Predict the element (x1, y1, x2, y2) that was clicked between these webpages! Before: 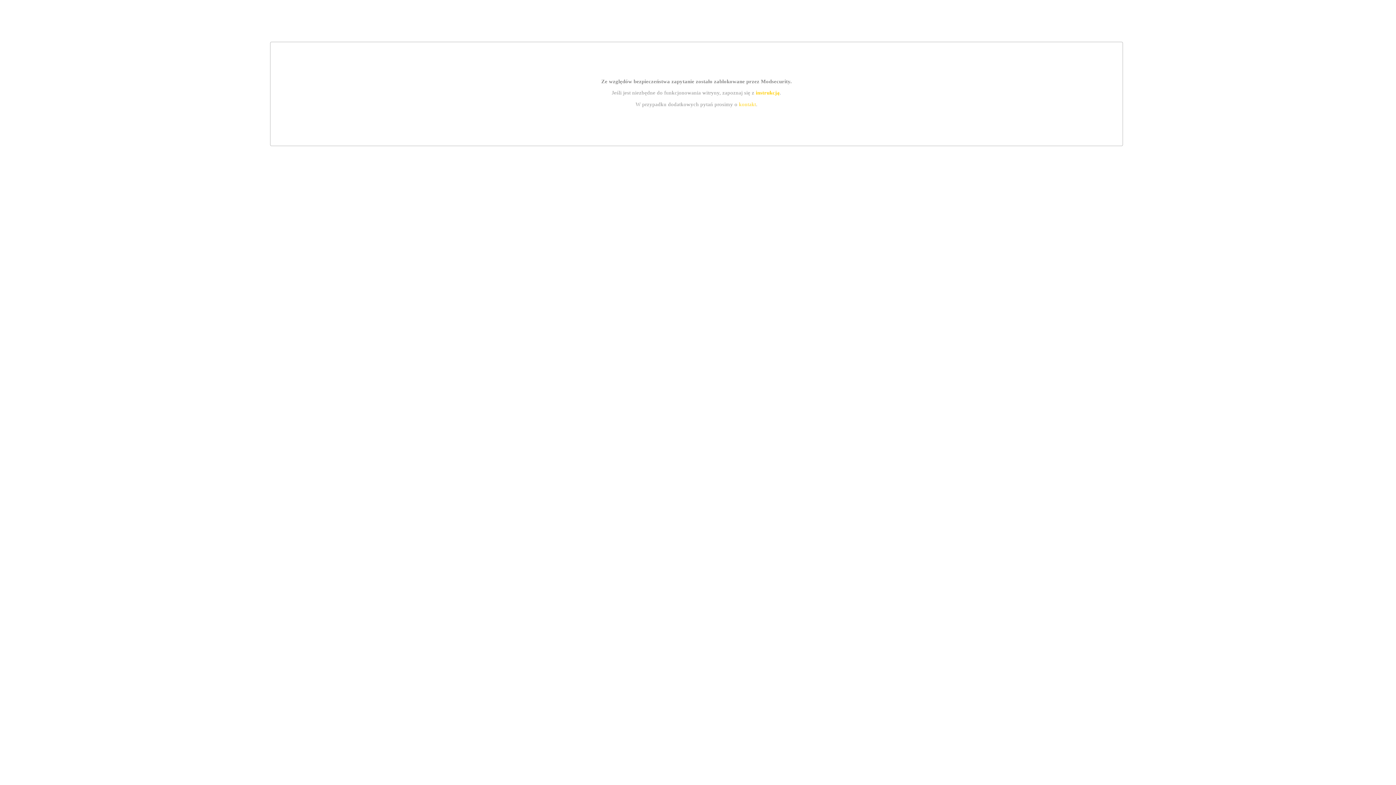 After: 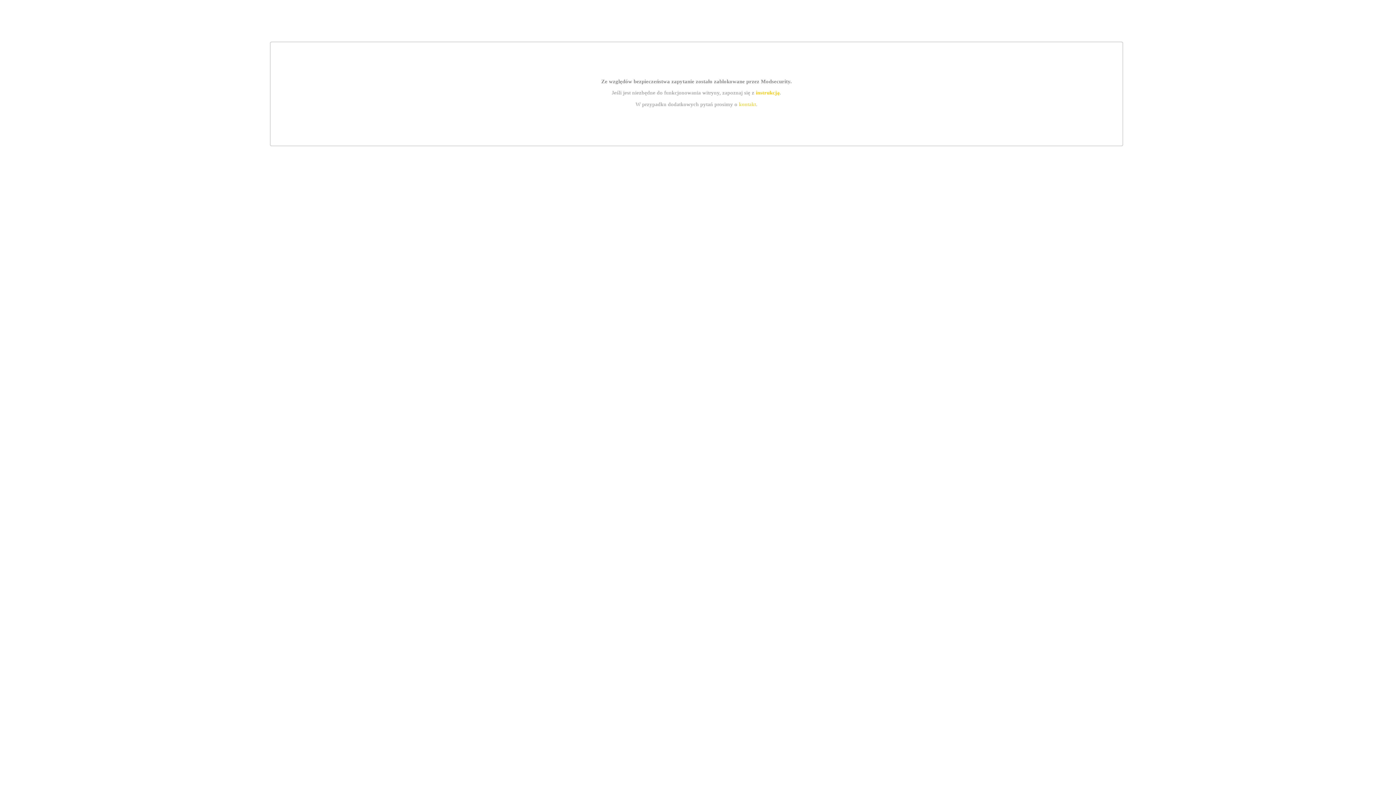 Action: bbox: (755, 89, 779, 95) label: instrukcją